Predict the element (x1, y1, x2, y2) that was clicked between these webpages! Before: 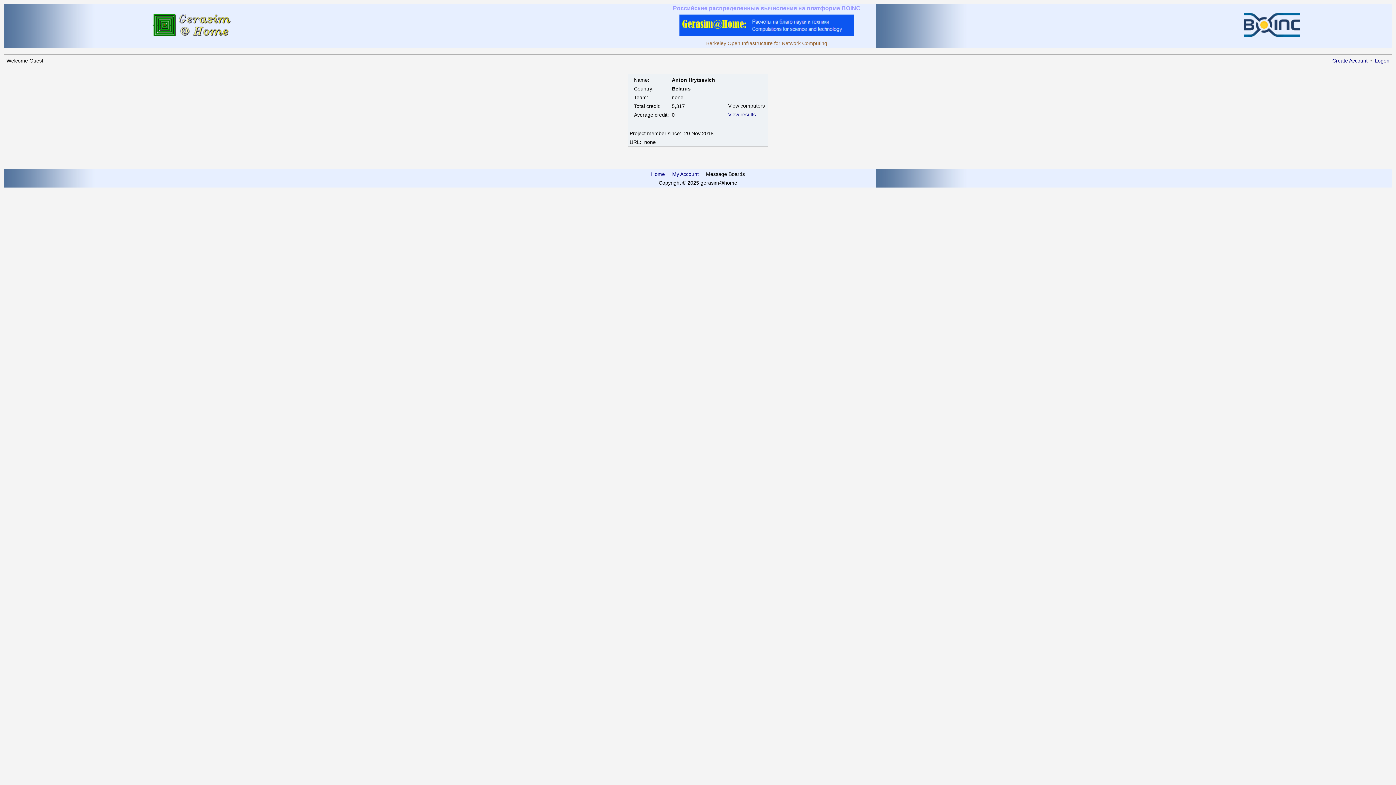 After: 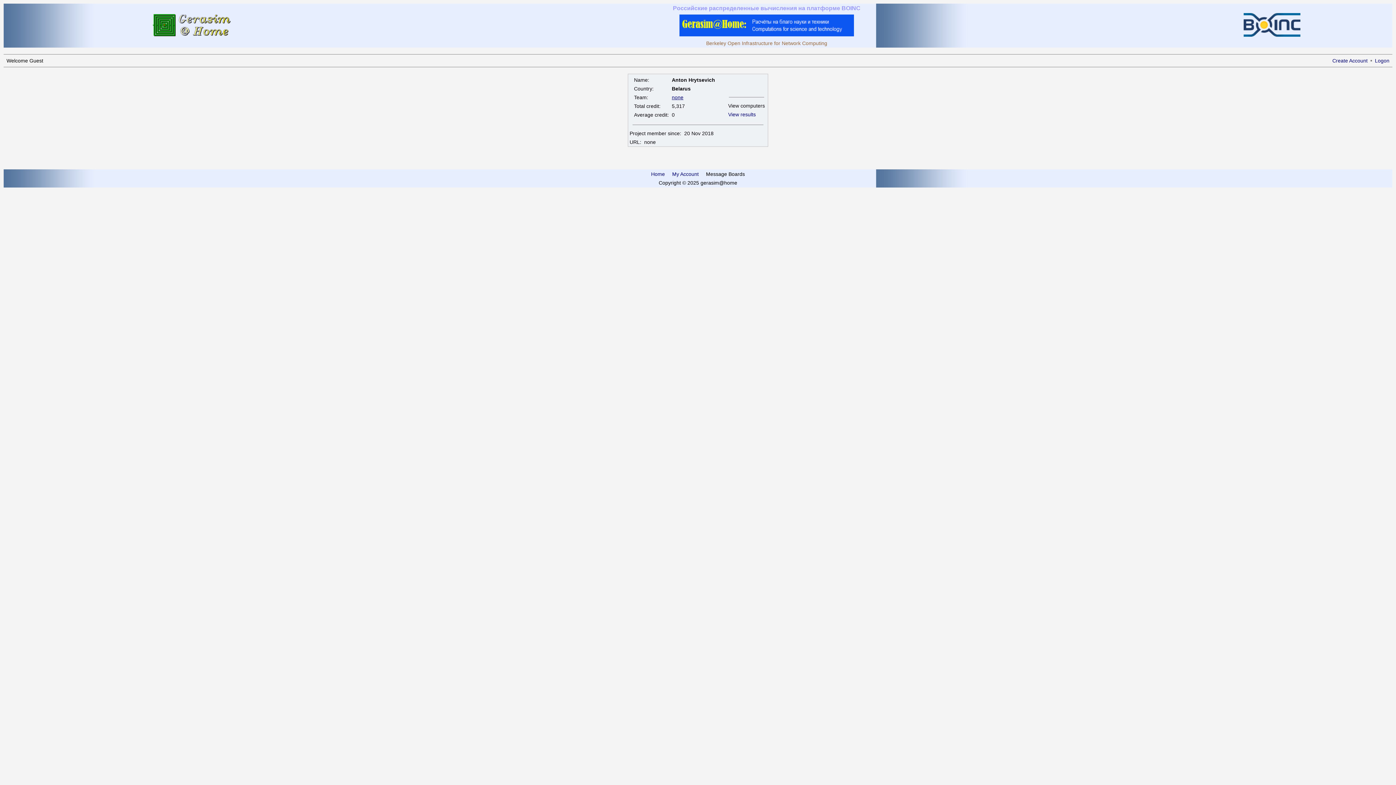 Action: bbox: (672, 94, 683, 100) label: none